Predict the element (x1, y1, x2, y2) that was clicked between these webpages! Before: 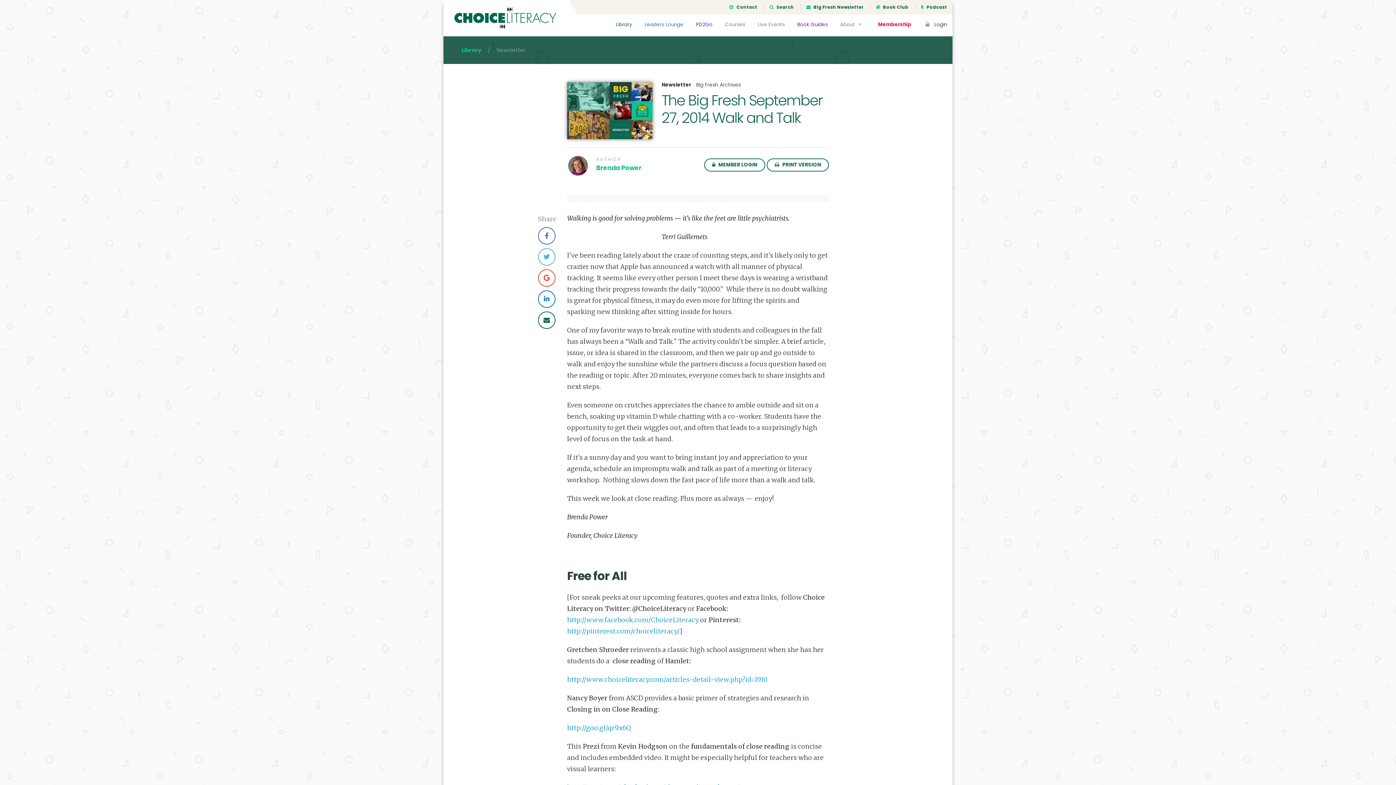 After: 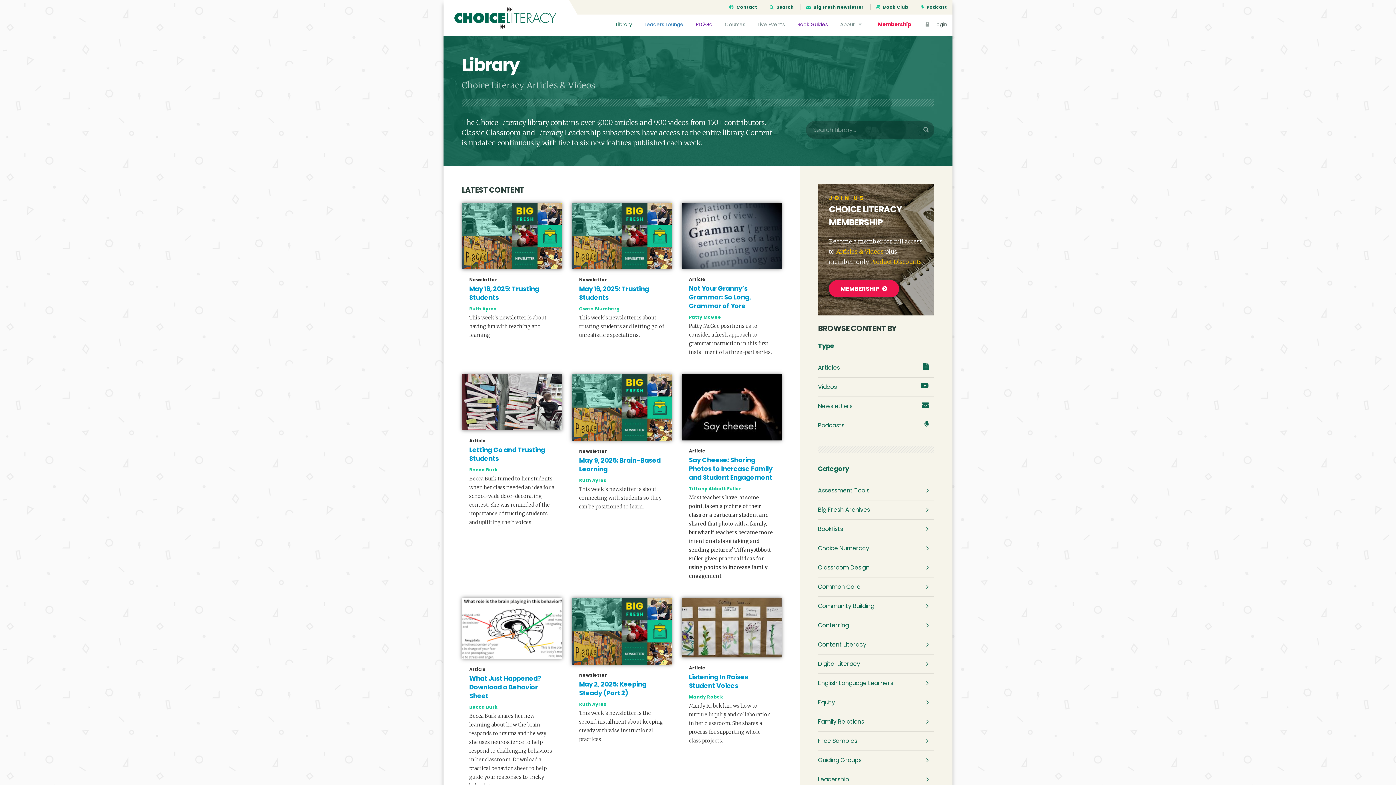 Action: label: Library bbox: (610, 14, 637, 36)